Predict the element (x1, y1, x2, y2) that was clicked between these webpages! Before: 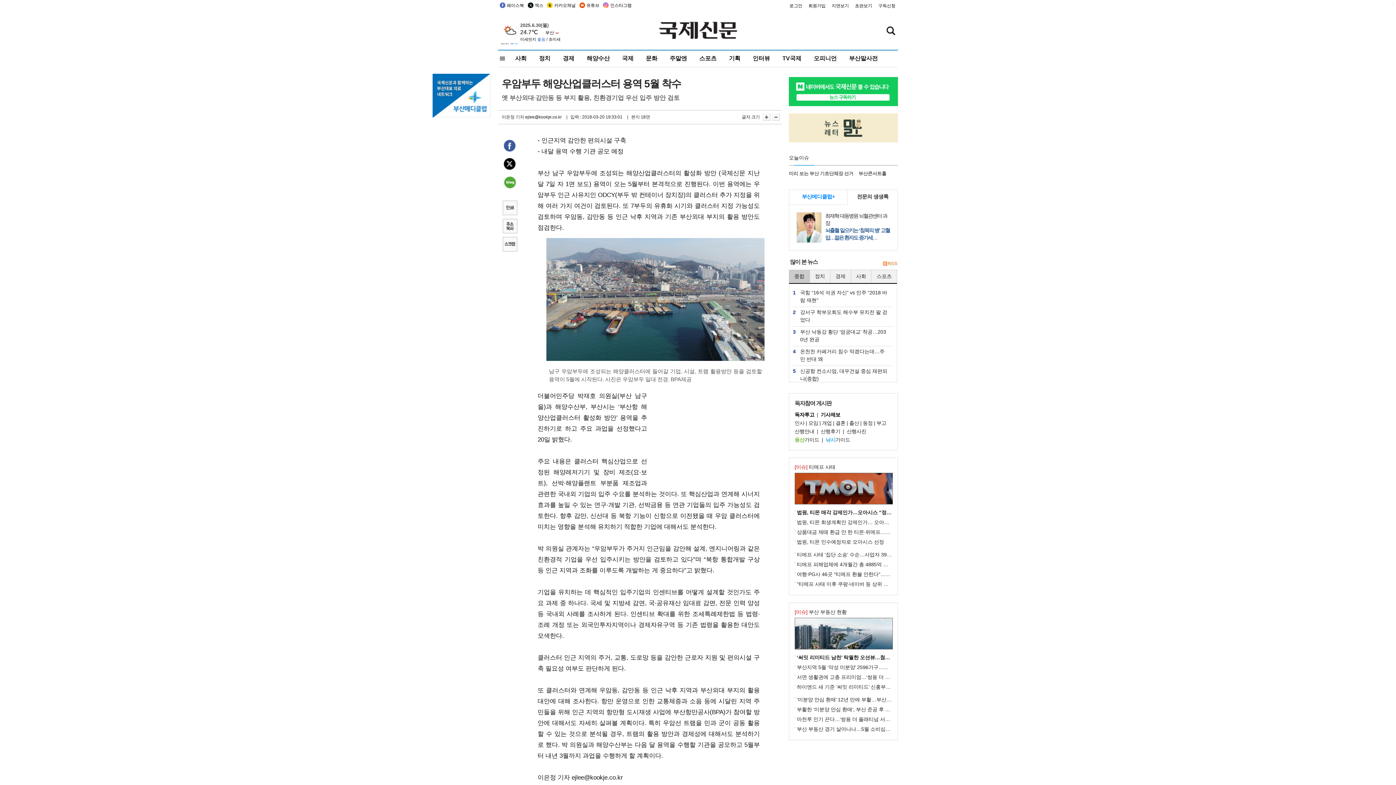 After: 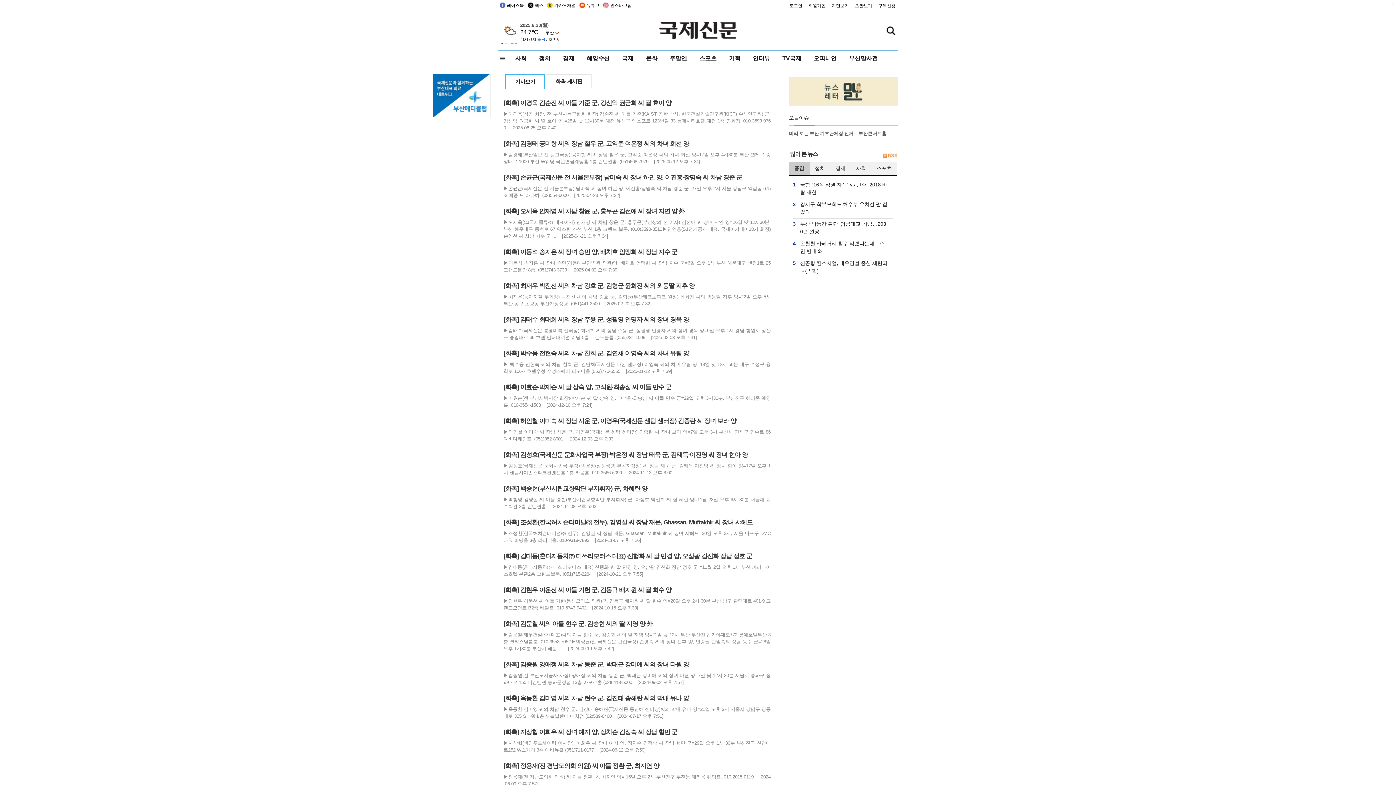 Action: bbox: (835, 420, 845, 426) label: 결혼